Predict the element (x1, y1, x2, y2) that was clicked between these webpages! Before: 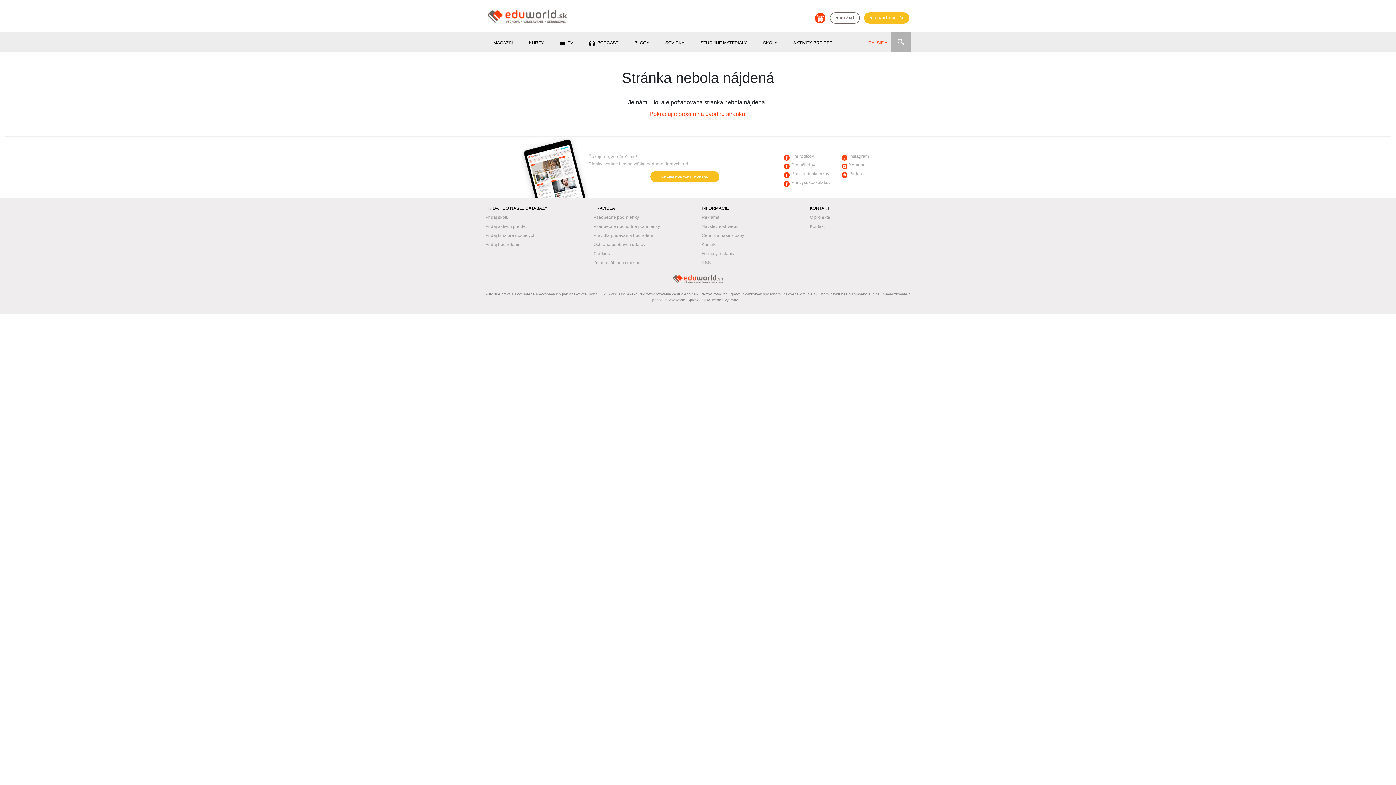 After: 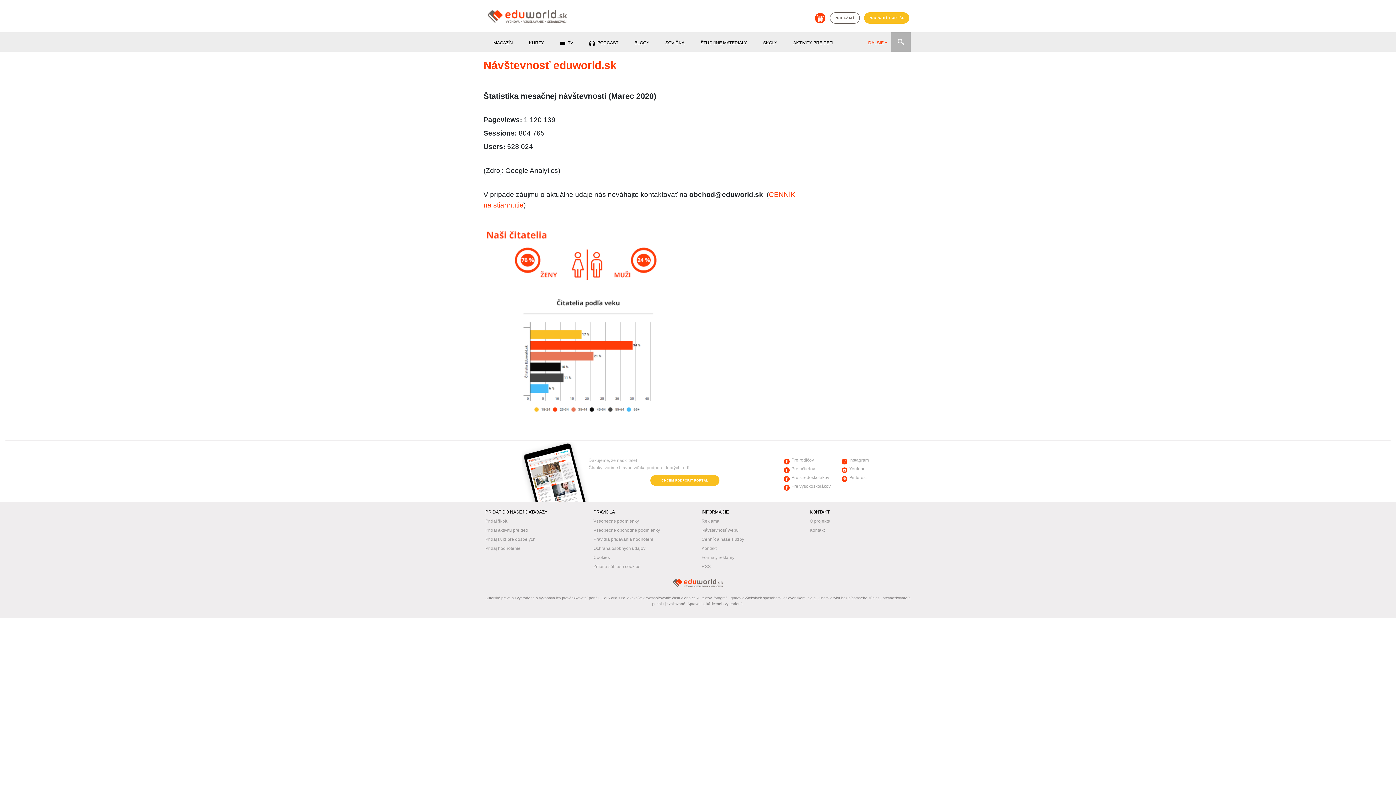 Action: bbox: (701, 224, 738, 229) label: Návštevnosť webu